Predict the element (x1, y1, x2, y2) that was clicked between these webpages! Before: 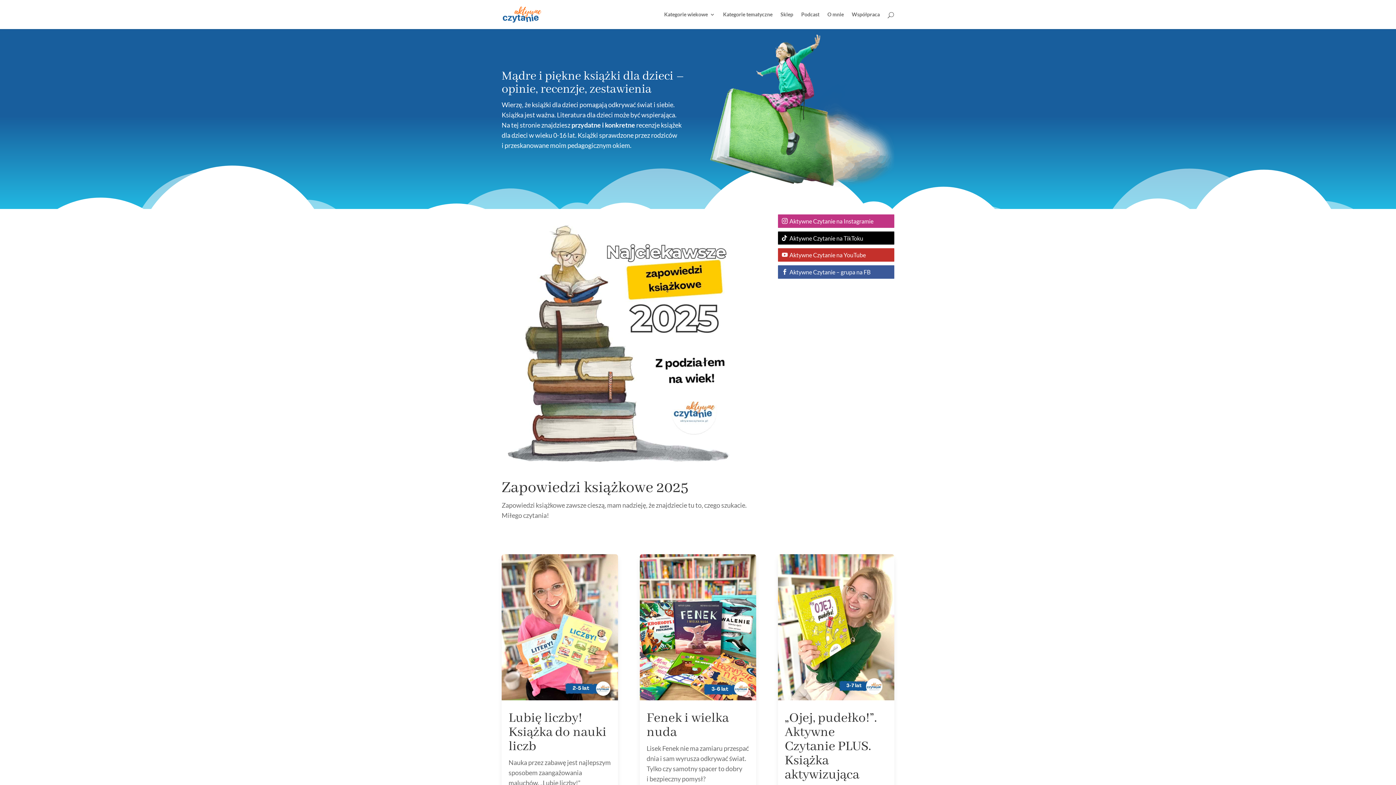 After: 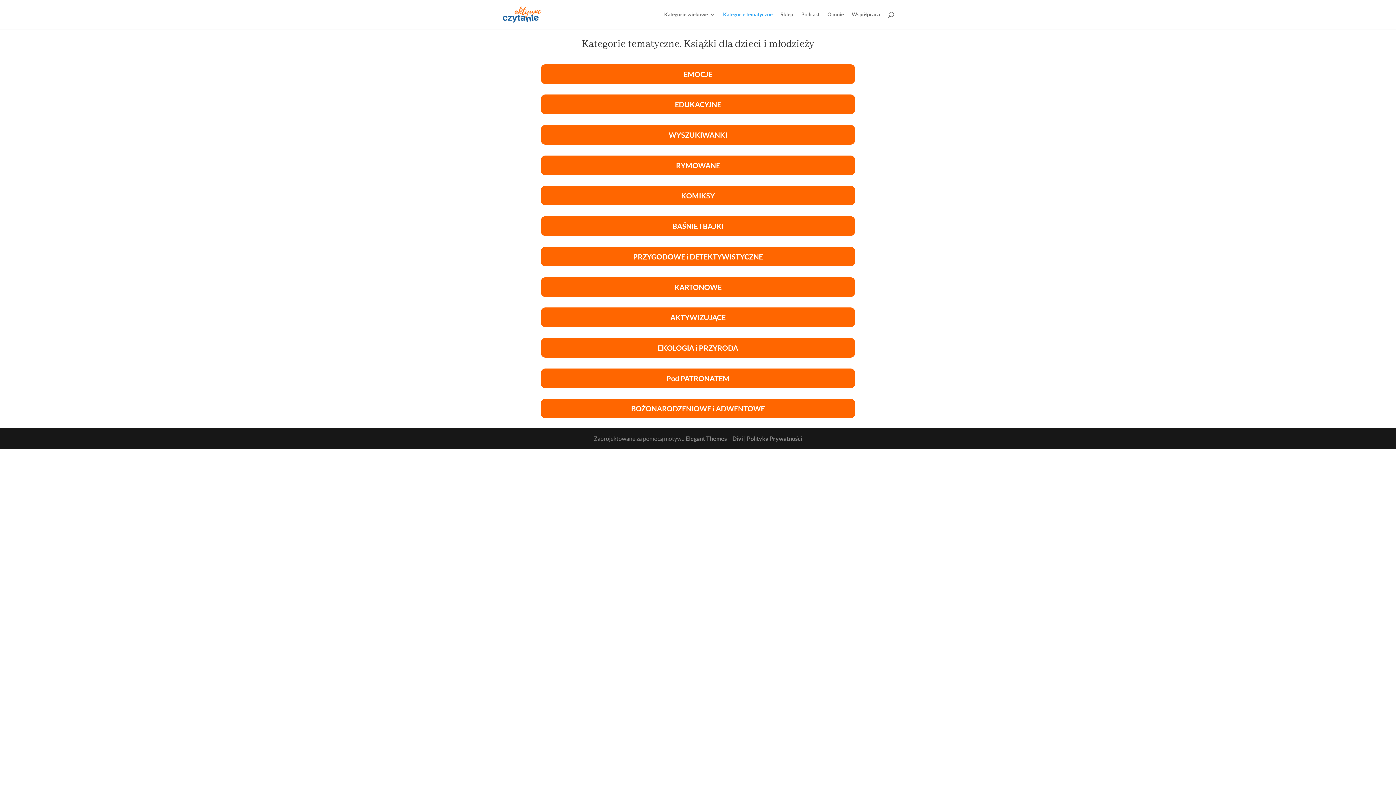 Action: bbox: (723, 12, 772, 29) label: Kategorie tematyczne